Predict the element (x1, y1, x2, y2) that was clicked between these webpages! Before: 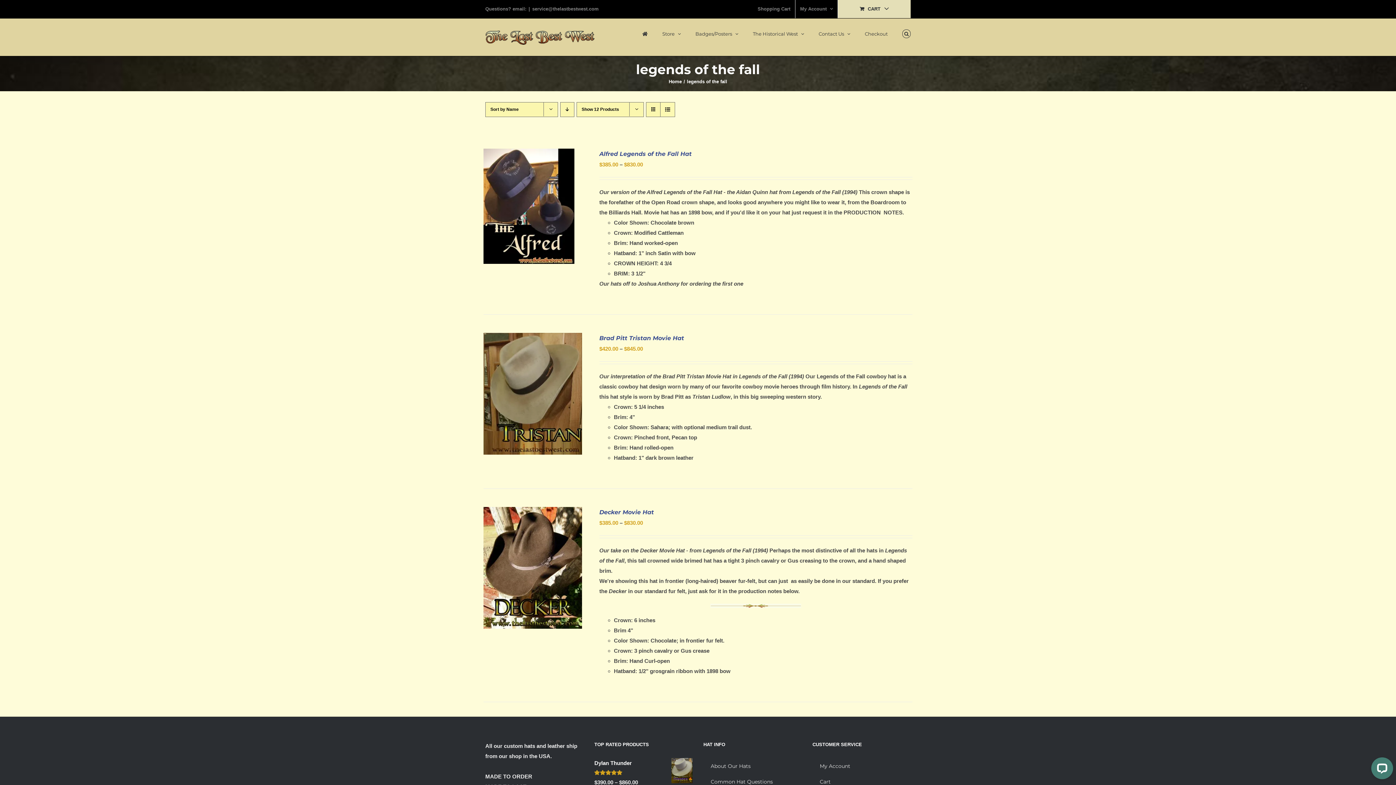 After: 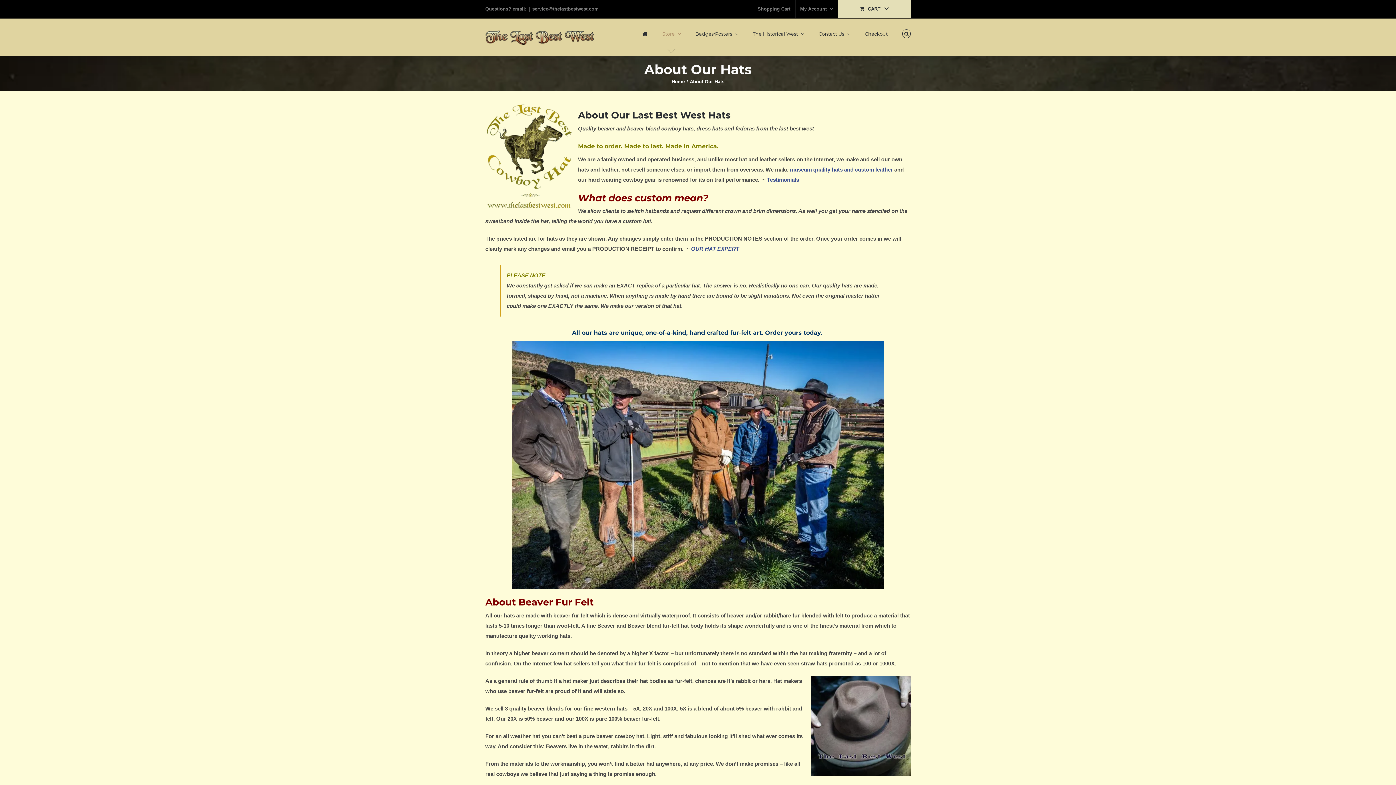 Action: label: About Our Hats bbox: (703, 758, 801, 774)